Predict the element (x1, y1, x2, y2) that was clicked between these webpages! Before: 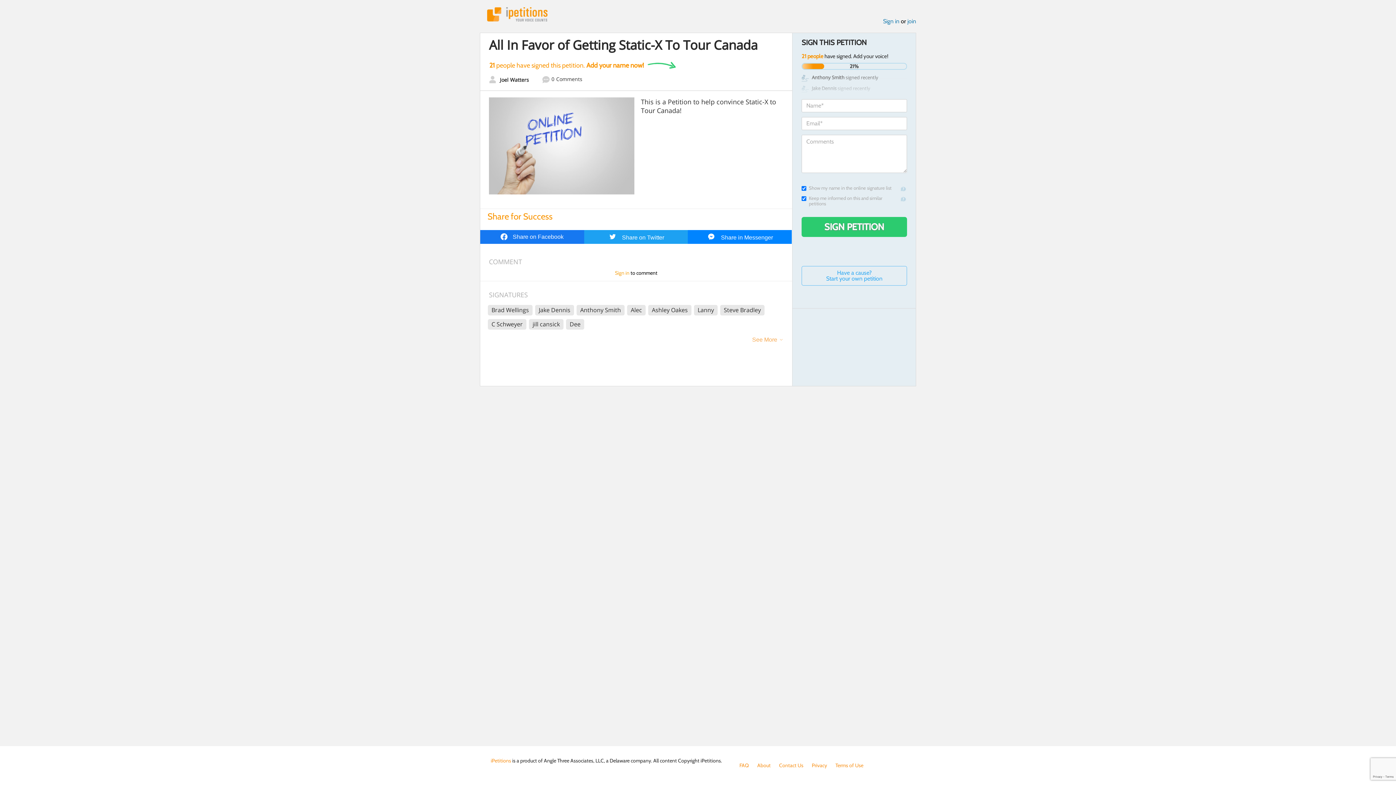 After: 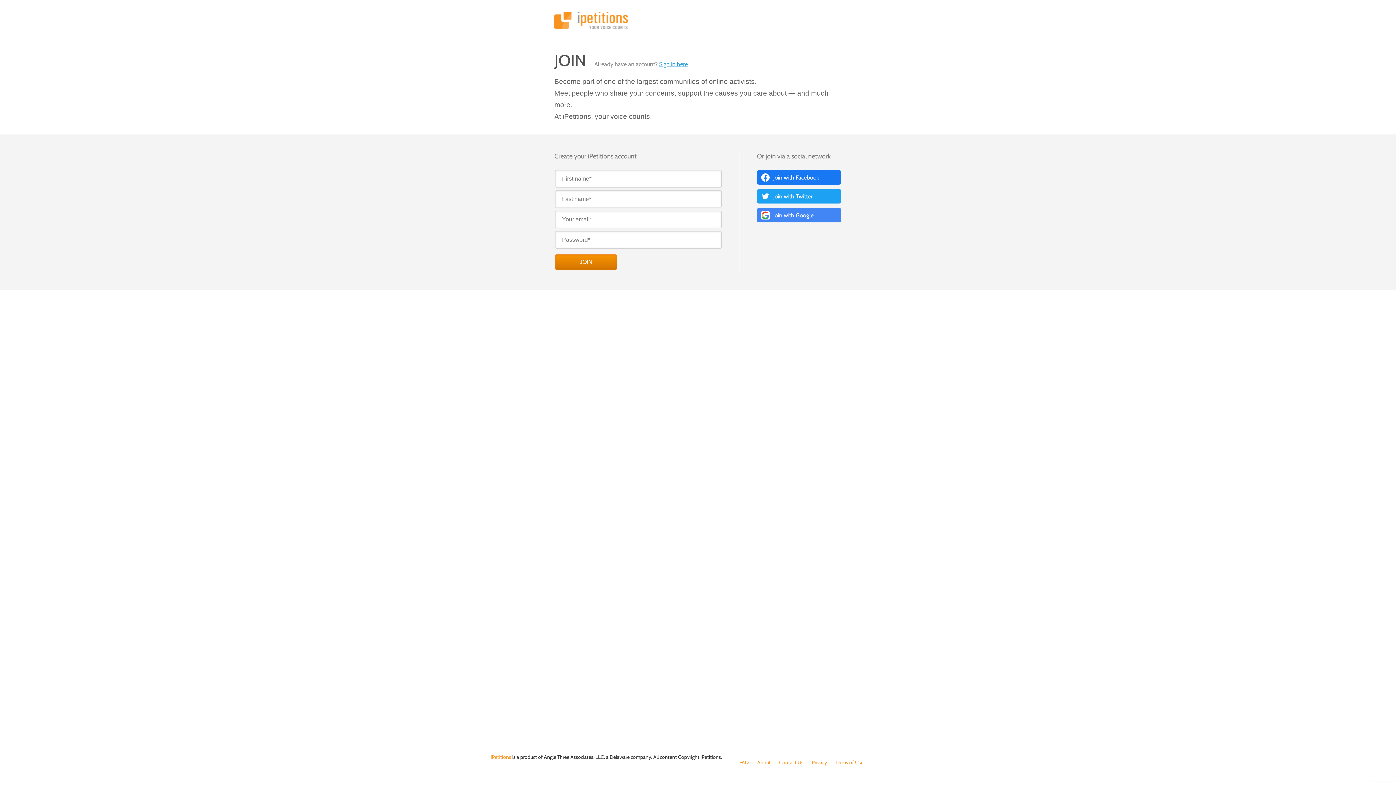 Action: label: join bbox: (907, 17, 916, 24)